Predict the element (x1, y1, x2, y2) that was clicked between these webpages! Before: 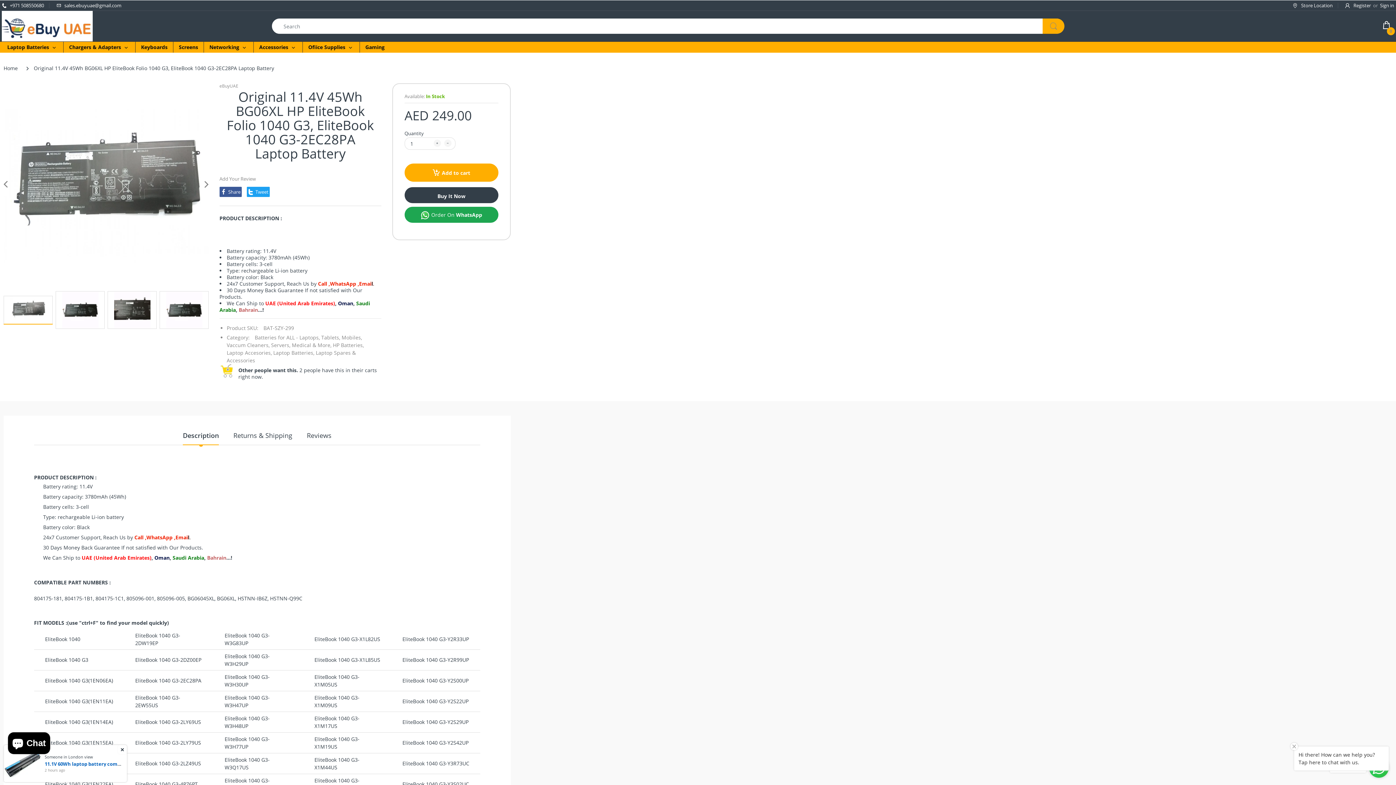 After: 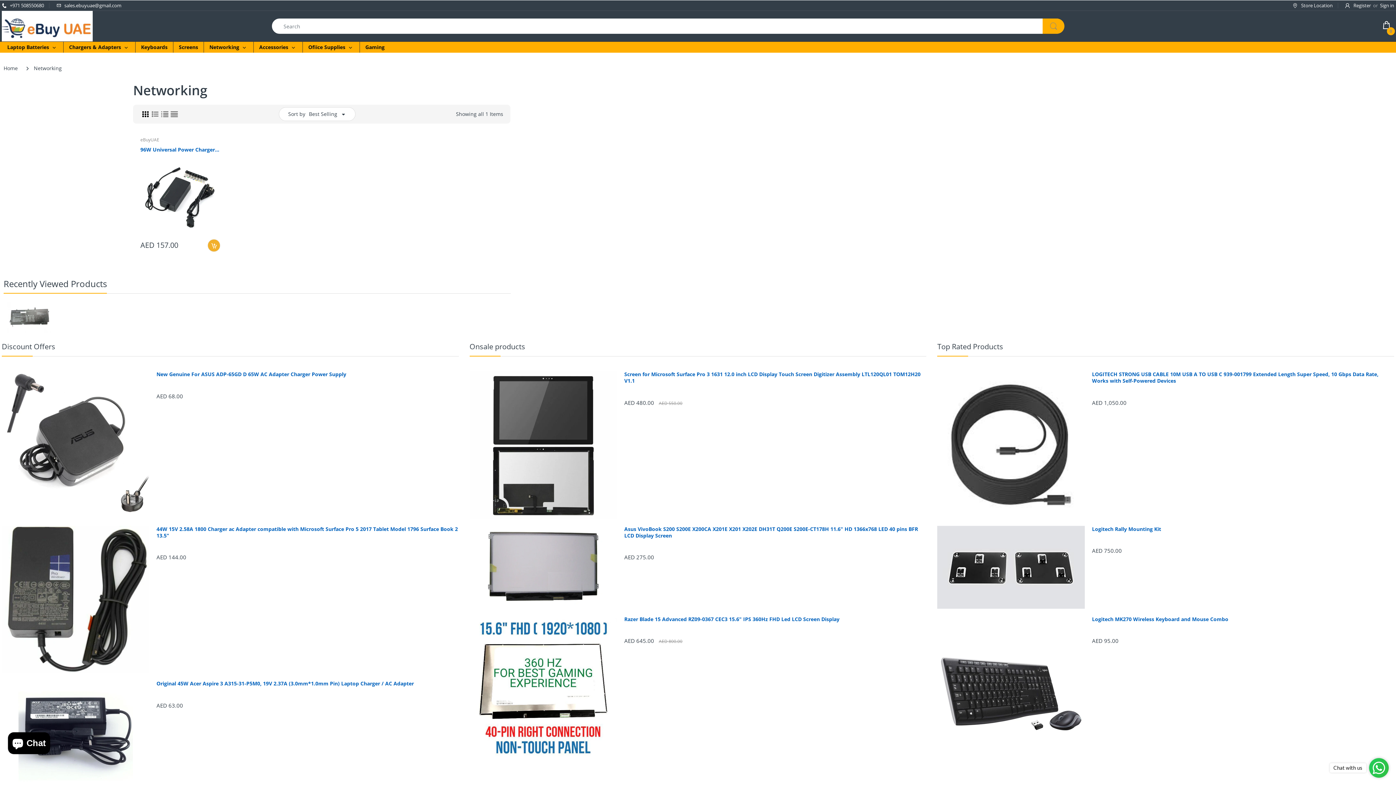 Action: bbox: (209, 41, 239, 52) label: Networking